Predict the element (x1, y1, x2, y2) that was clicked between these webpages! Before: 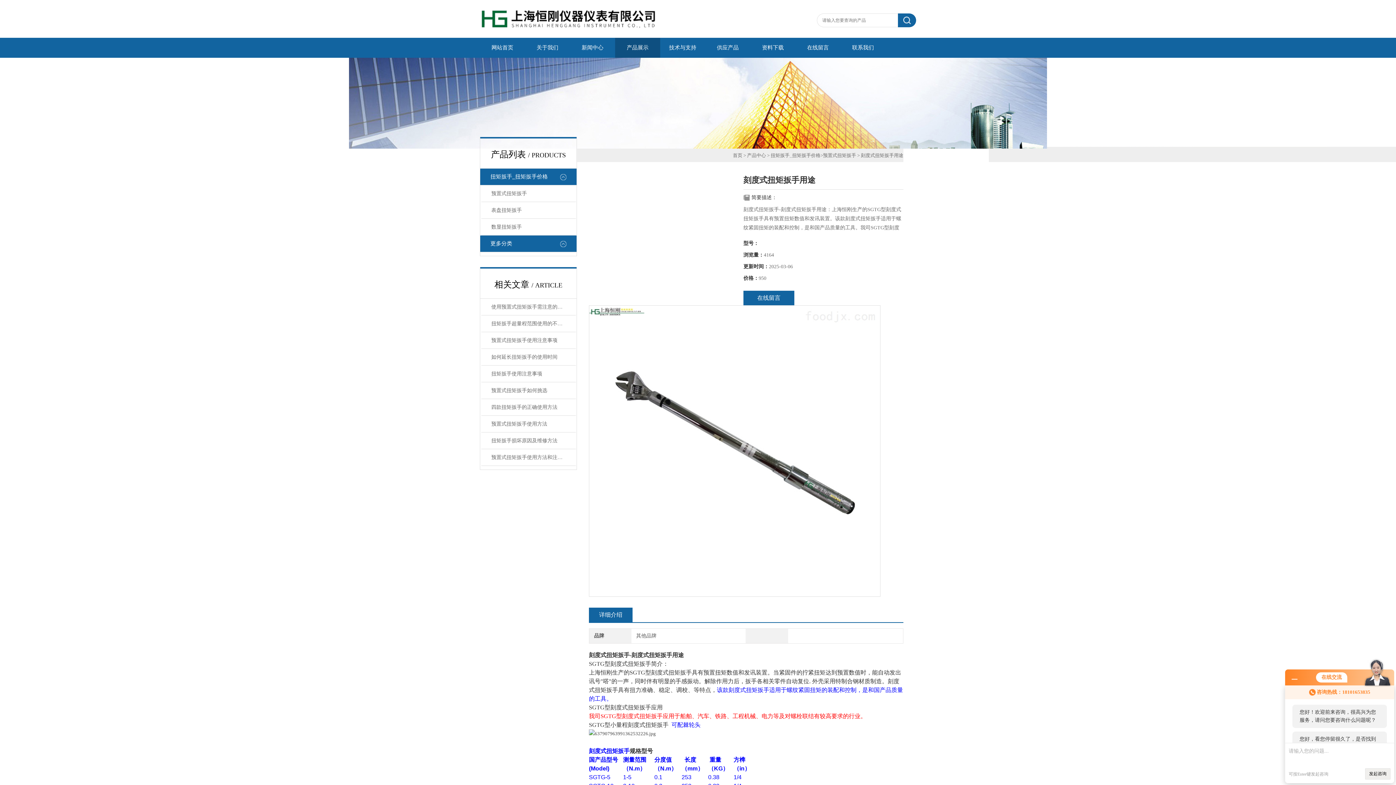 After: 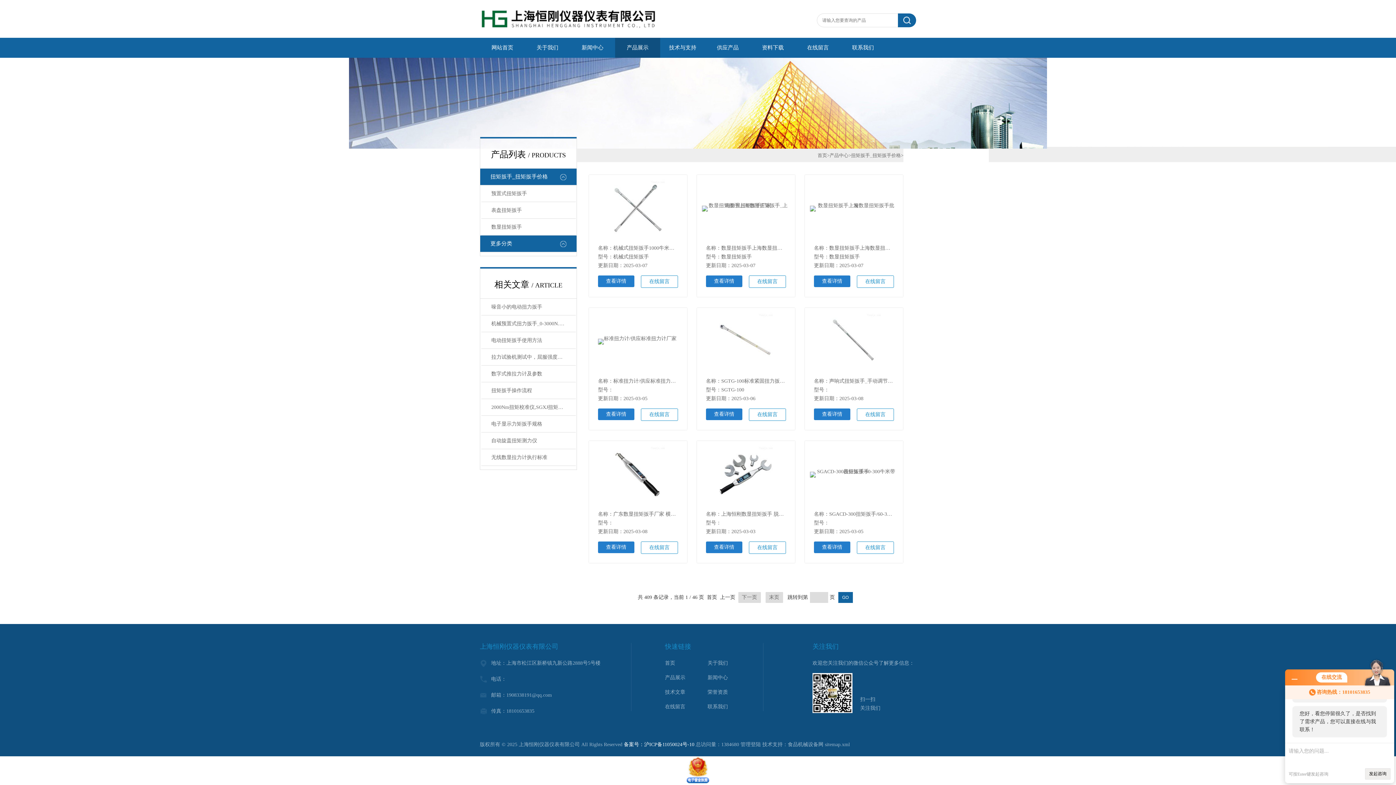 Action: label: 扭矩扳手_扭矩扳手价格 bbox: (480, 168, 576, 185)